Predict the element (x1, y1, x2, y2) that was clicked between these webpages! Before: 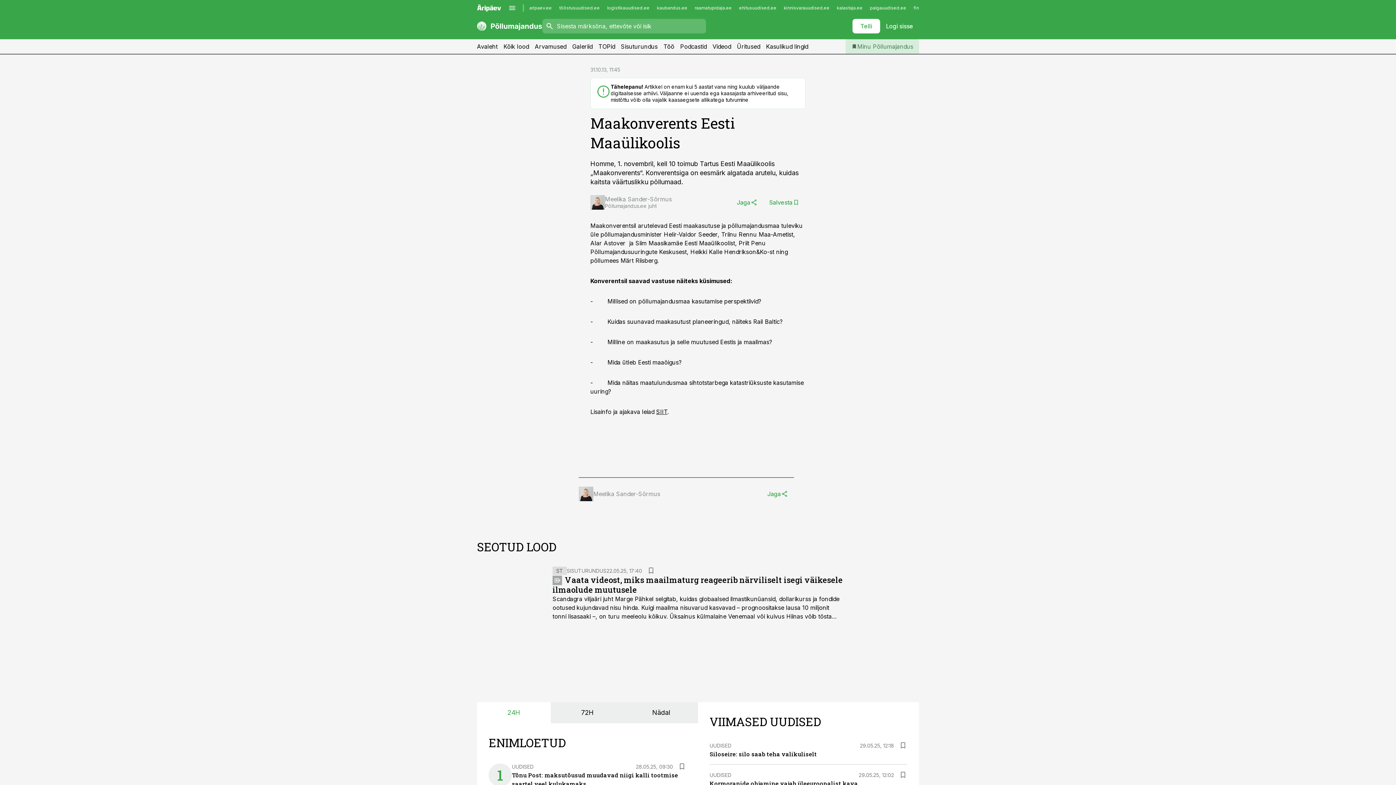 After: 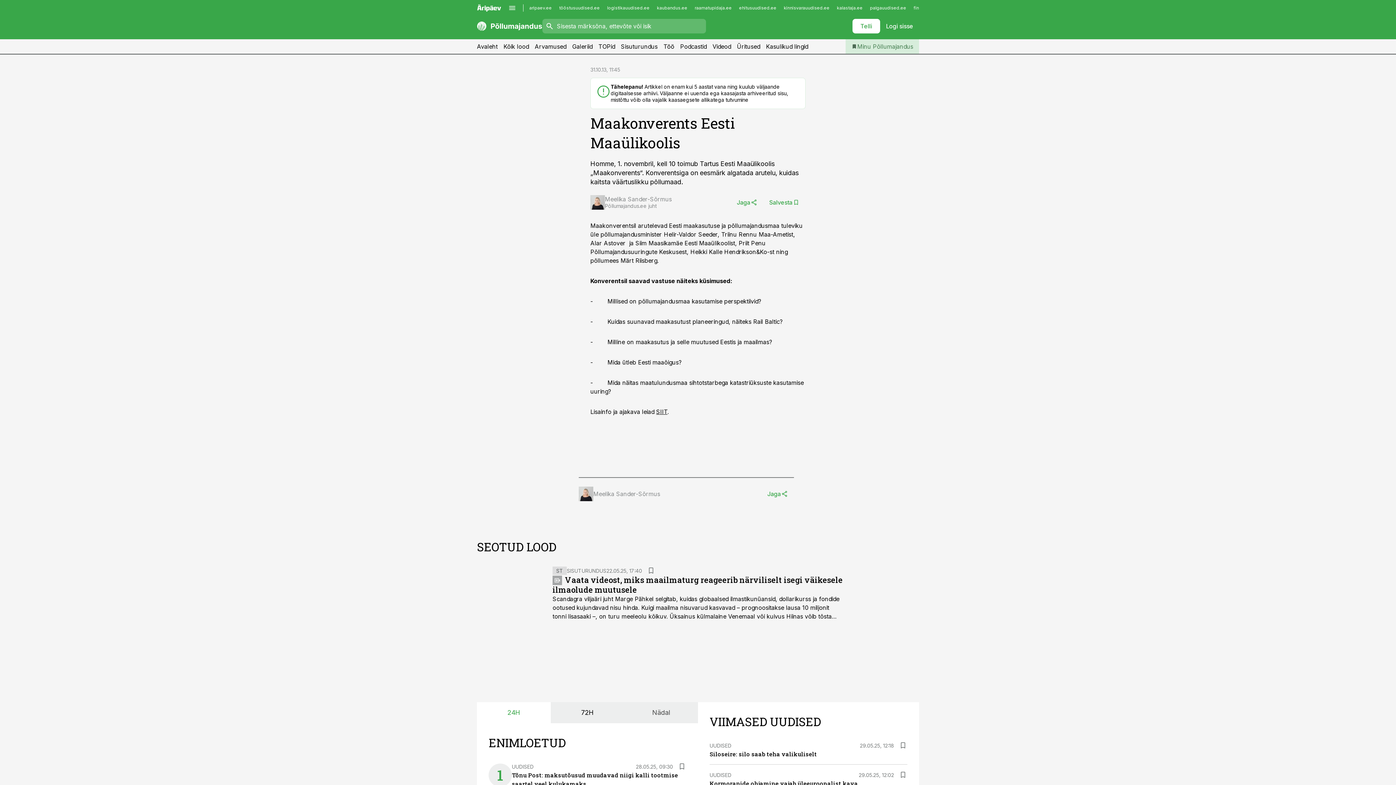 Action: bbox: (624, 702, 698, 723) label: Nädal